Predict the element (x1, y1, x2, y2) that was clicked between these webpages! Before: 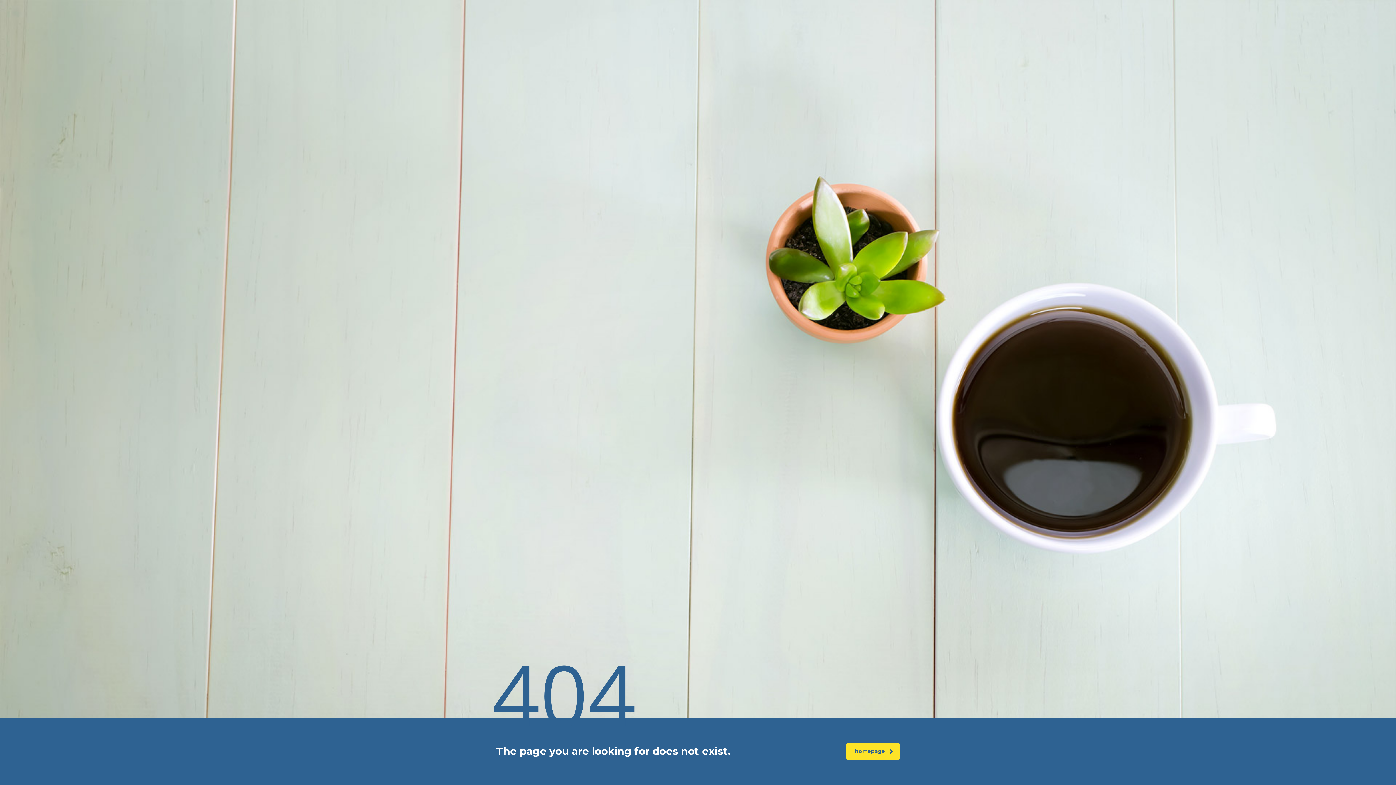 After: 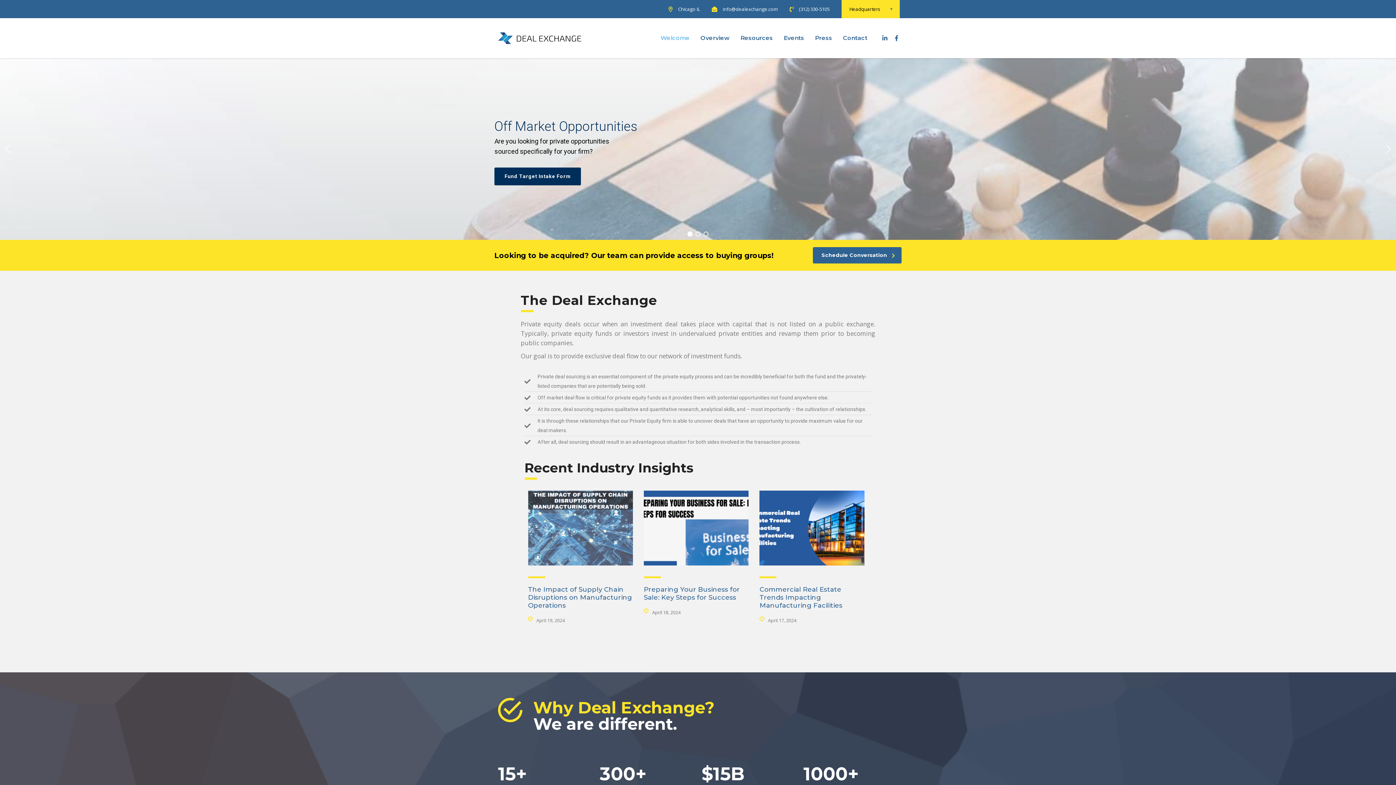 Action: bbox: (846, 743, 900, 760) label: homepage